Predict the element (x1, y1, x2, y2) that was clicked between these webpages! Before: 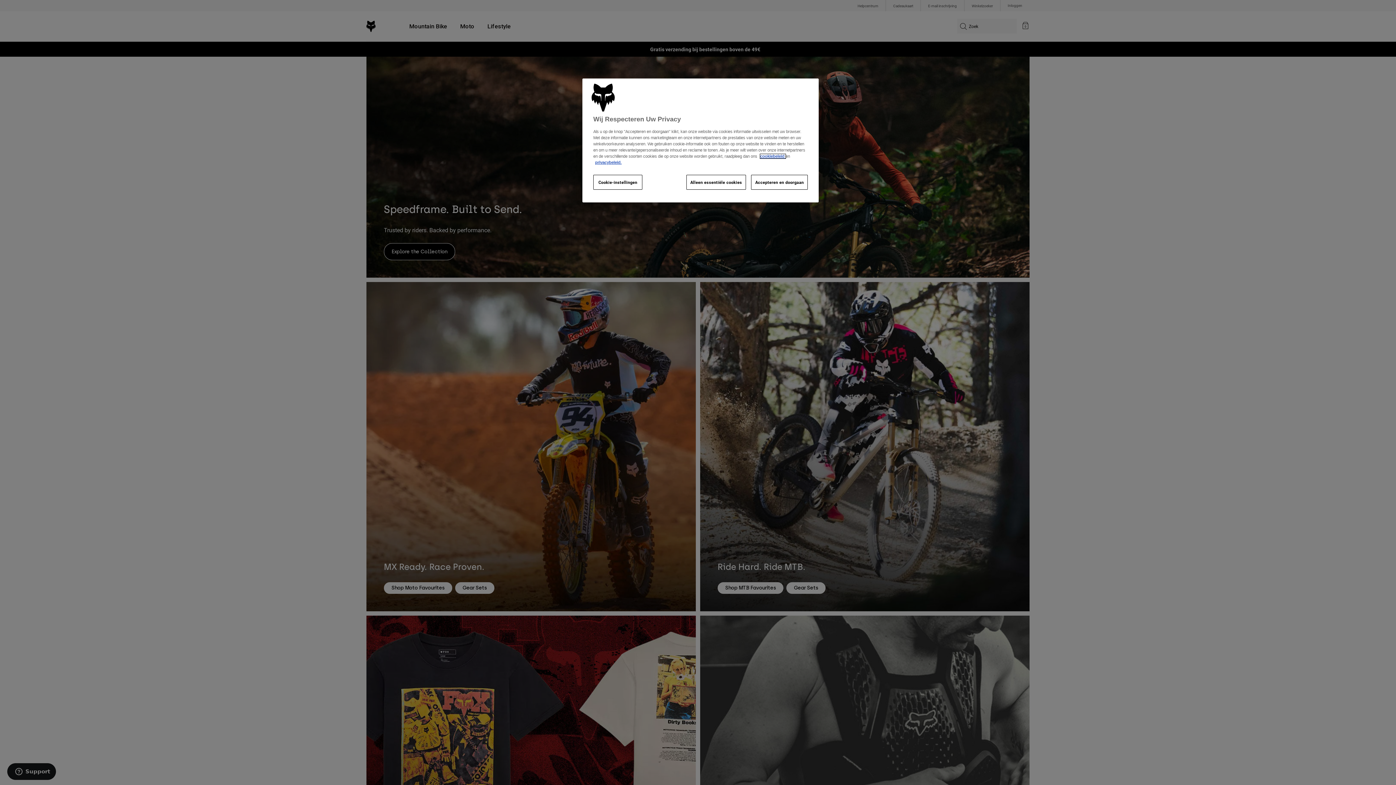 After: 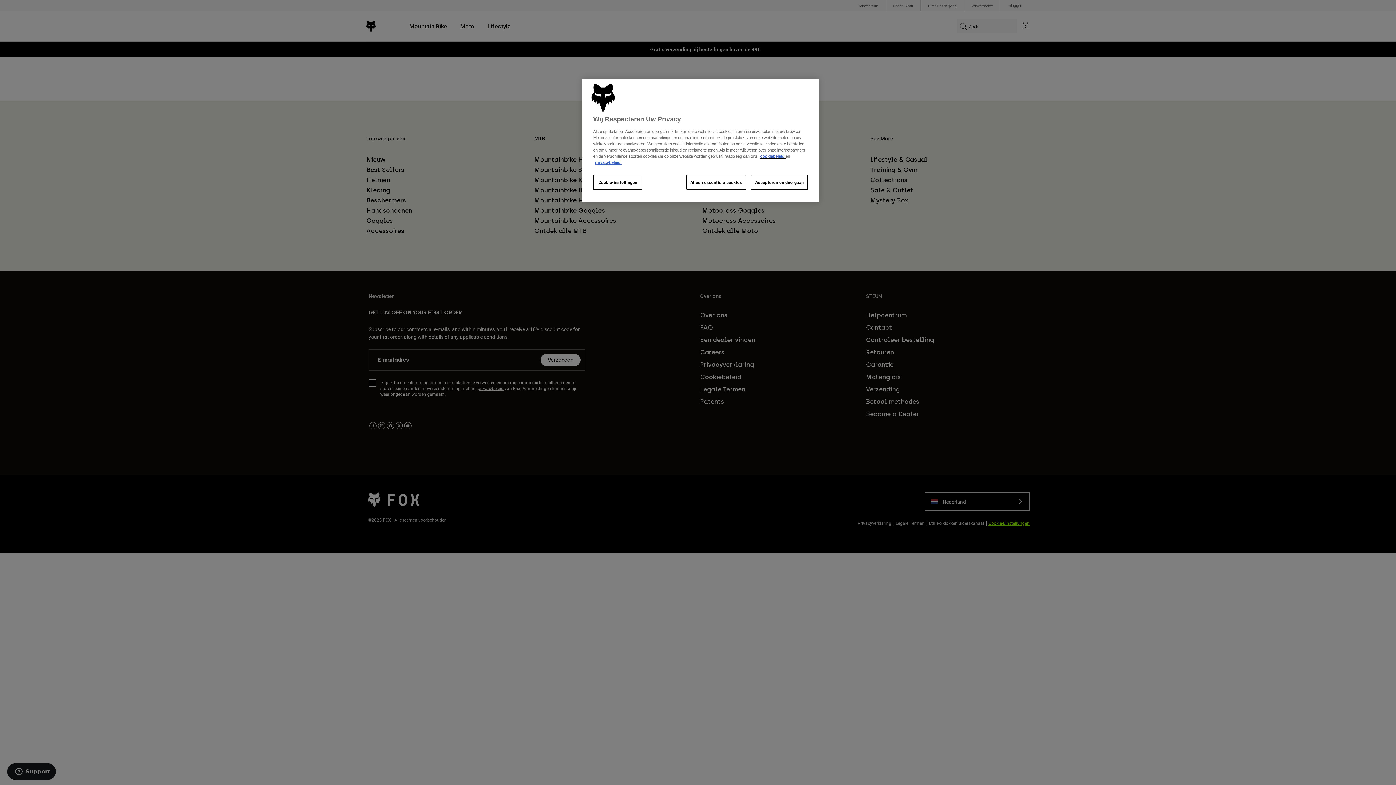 Action: label: privacybeleid. bbox: (595, 160, 621, 164)